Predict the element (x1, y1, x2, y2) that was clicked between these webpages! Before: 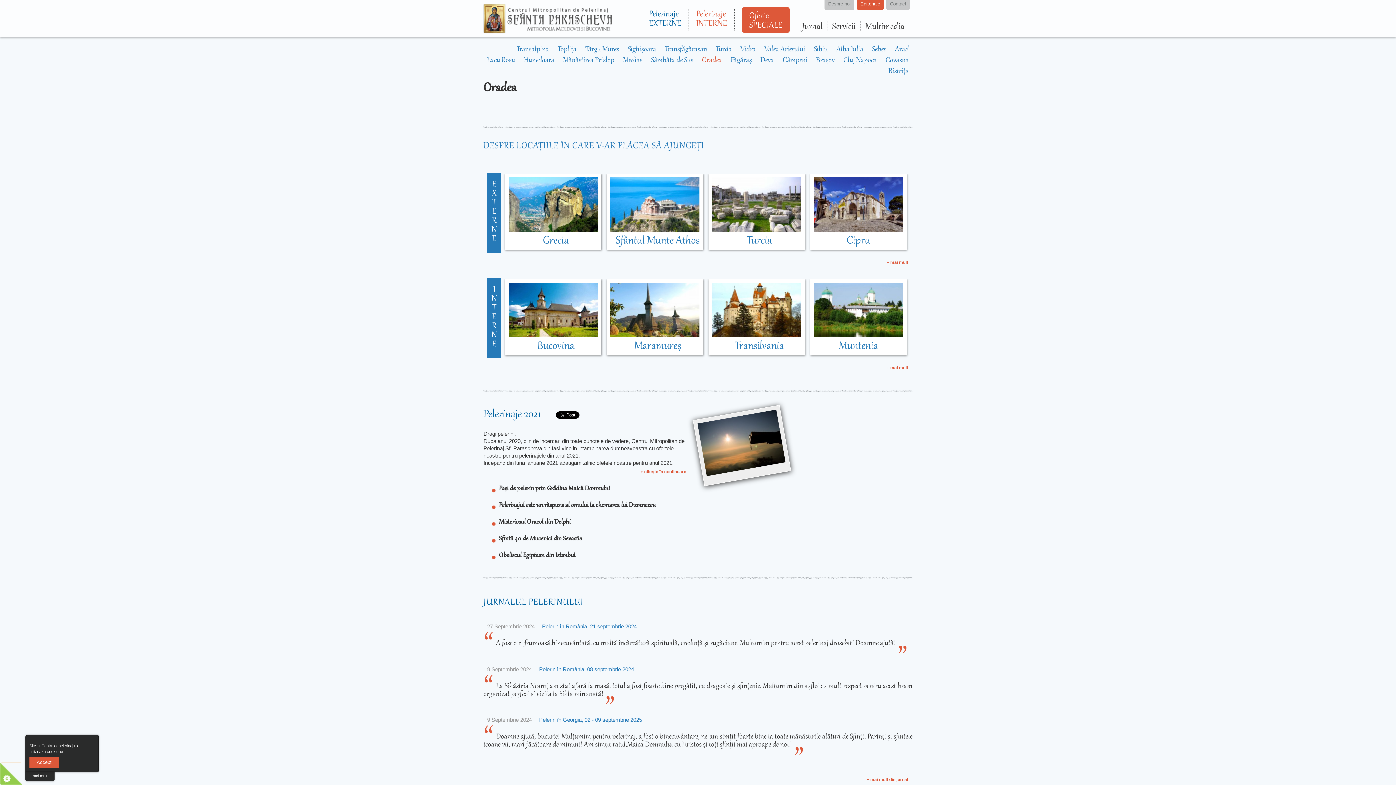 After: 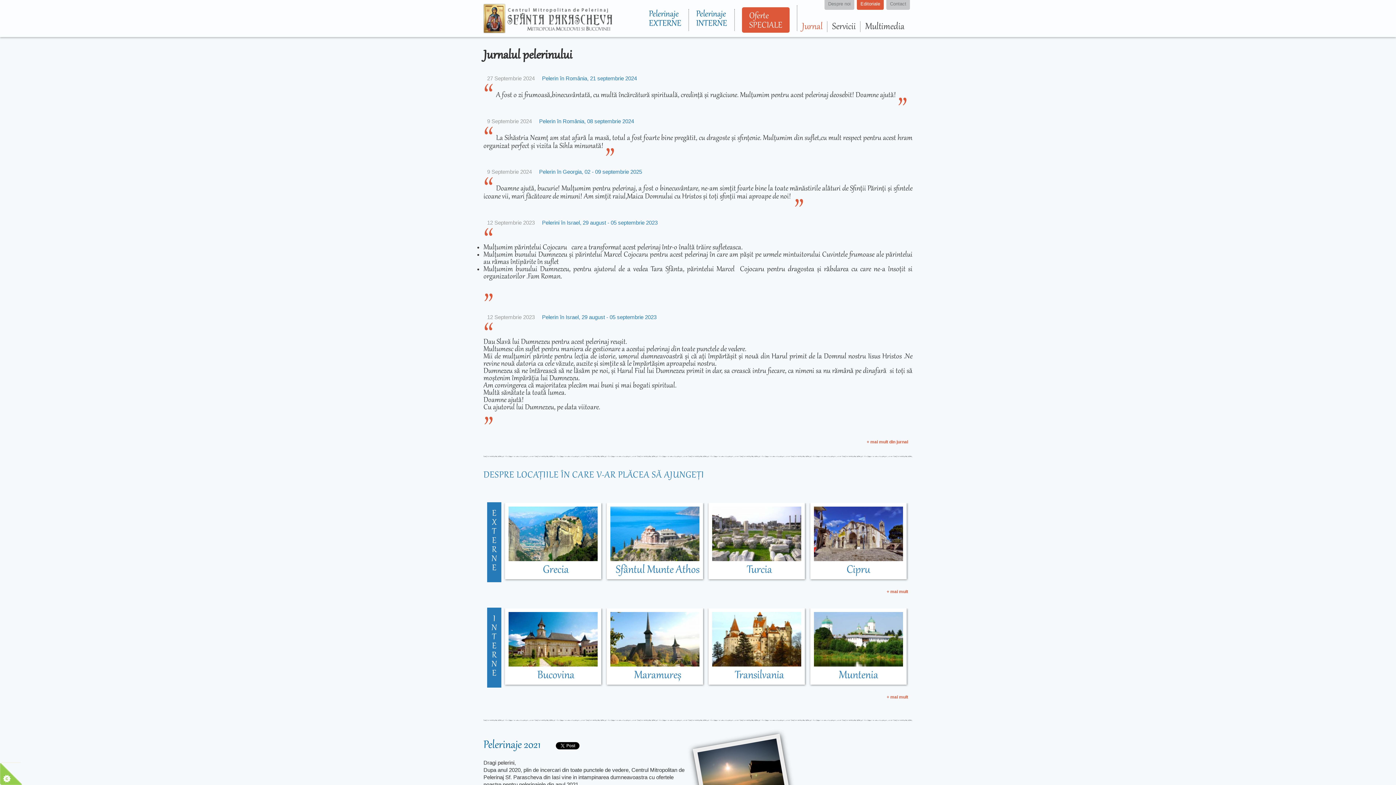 Action: bbox: (862, 774, 912, 785) label: + mai mult din jurnal